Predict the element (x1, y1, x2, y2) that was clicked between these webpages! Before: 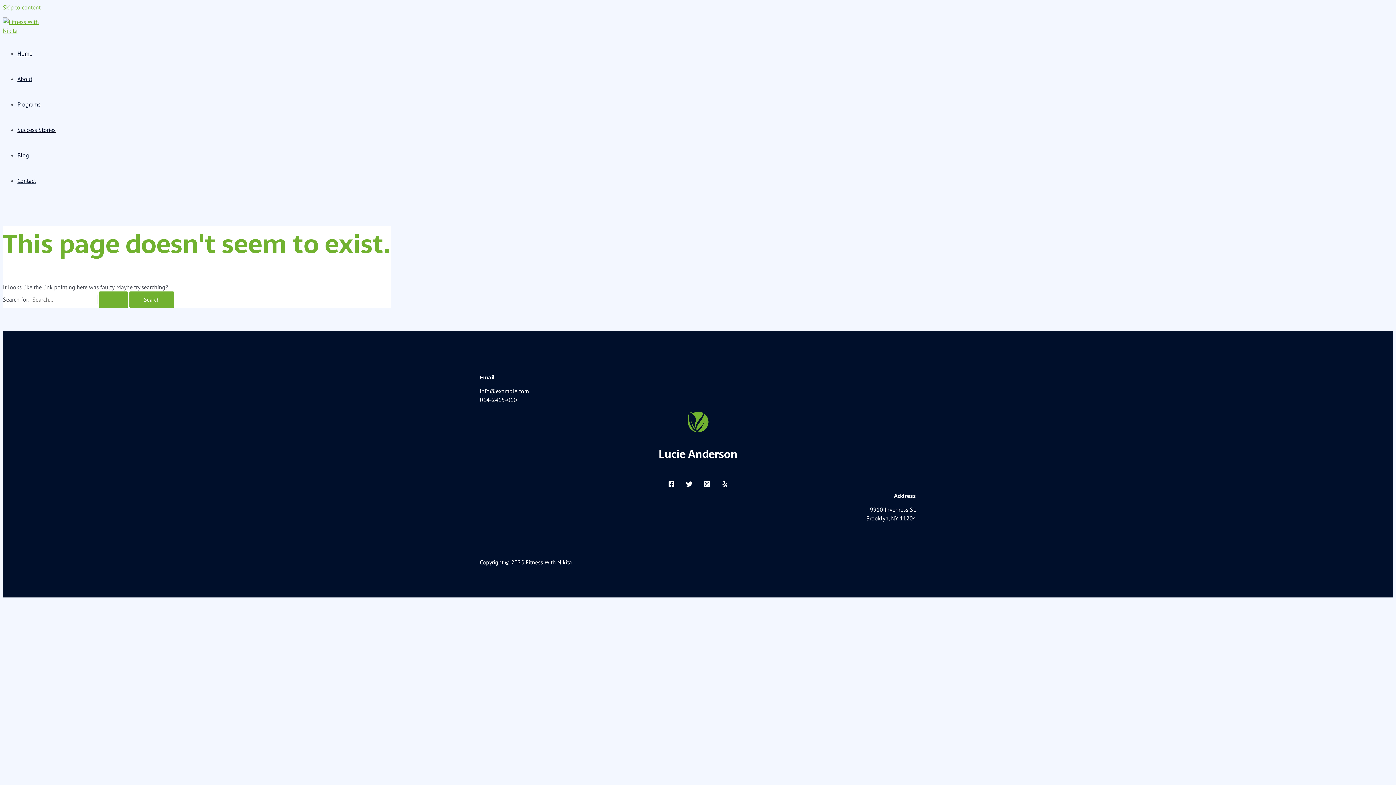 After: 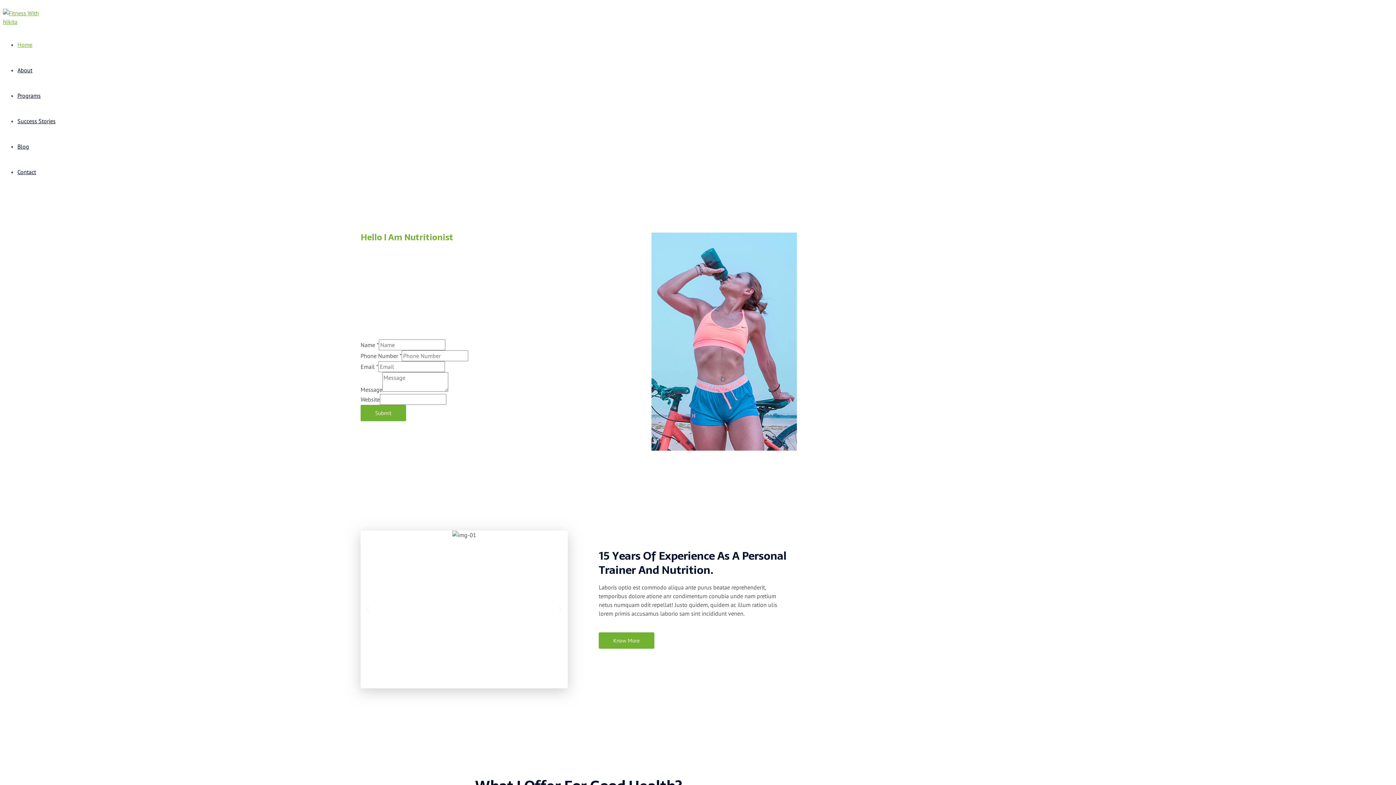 Action: label: Search Submit bbox: (98, 291, 128, 308)